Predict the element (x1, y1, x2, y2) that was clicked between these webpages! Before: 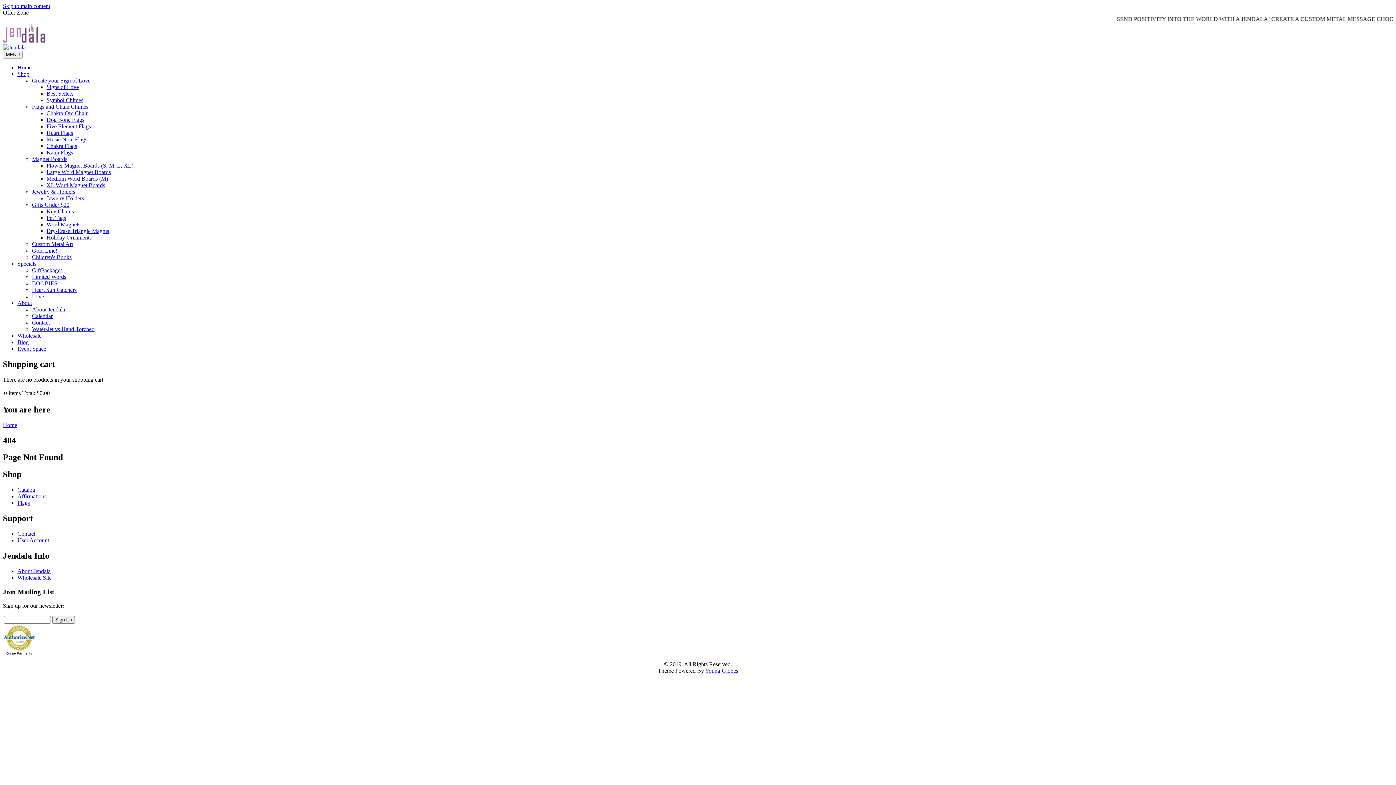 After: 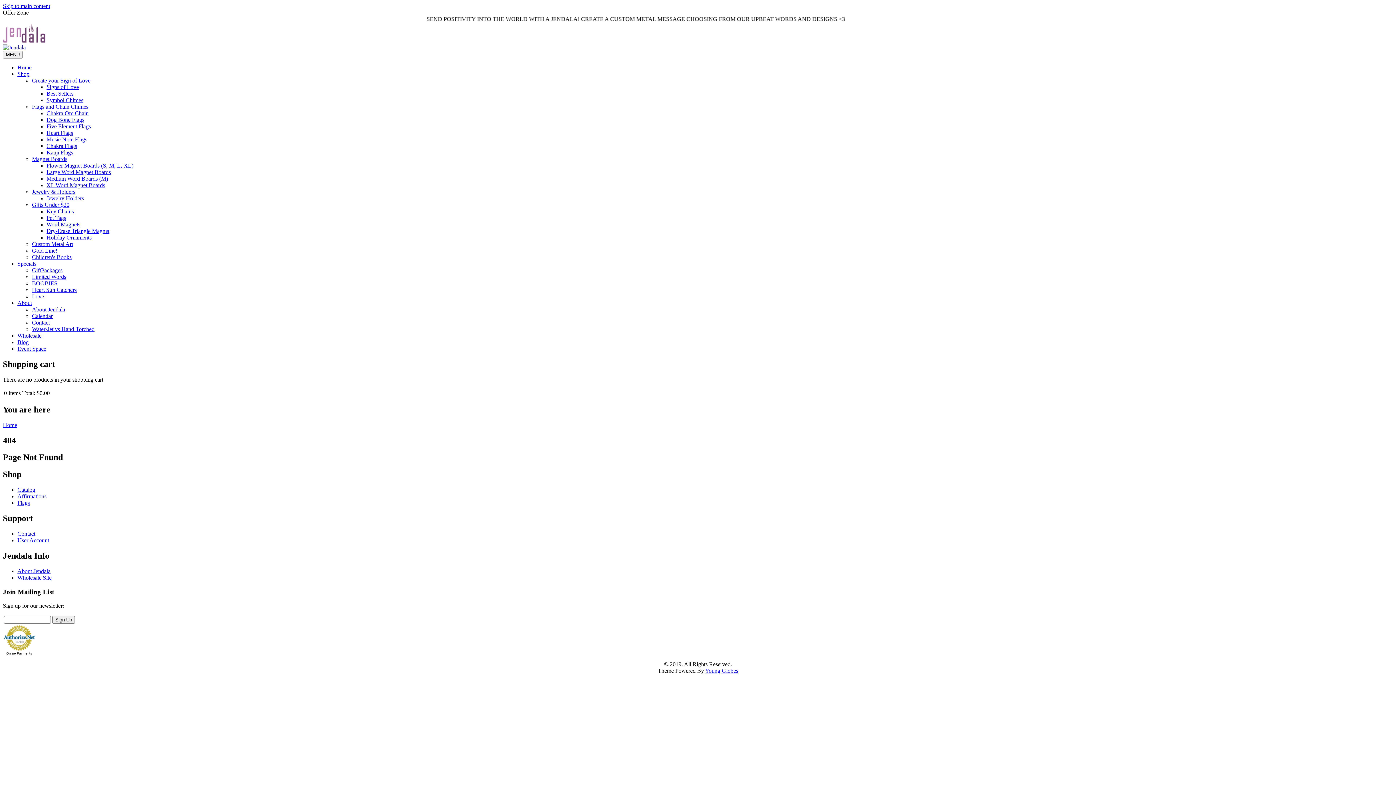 Action: label: Skip to main content bbox: (2, 2, 50, 9)